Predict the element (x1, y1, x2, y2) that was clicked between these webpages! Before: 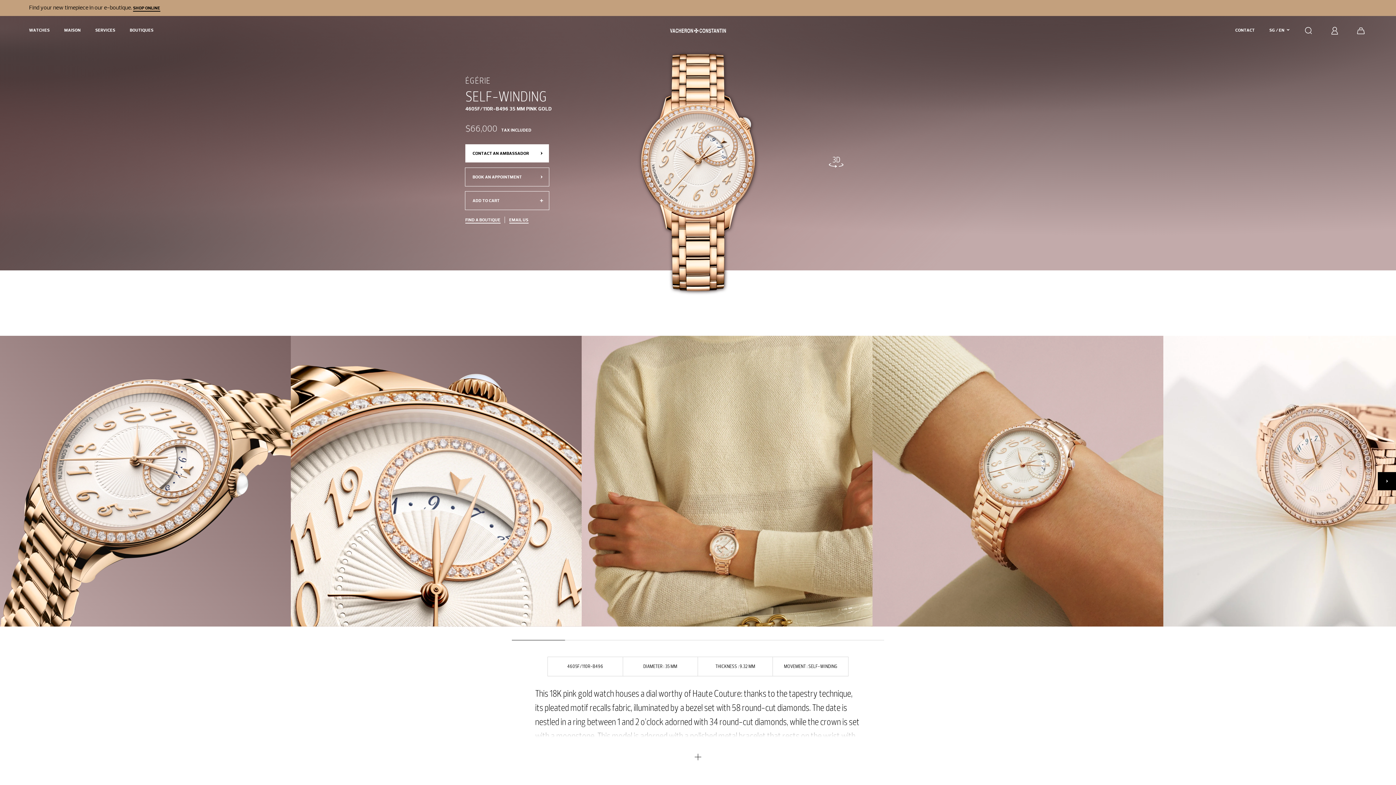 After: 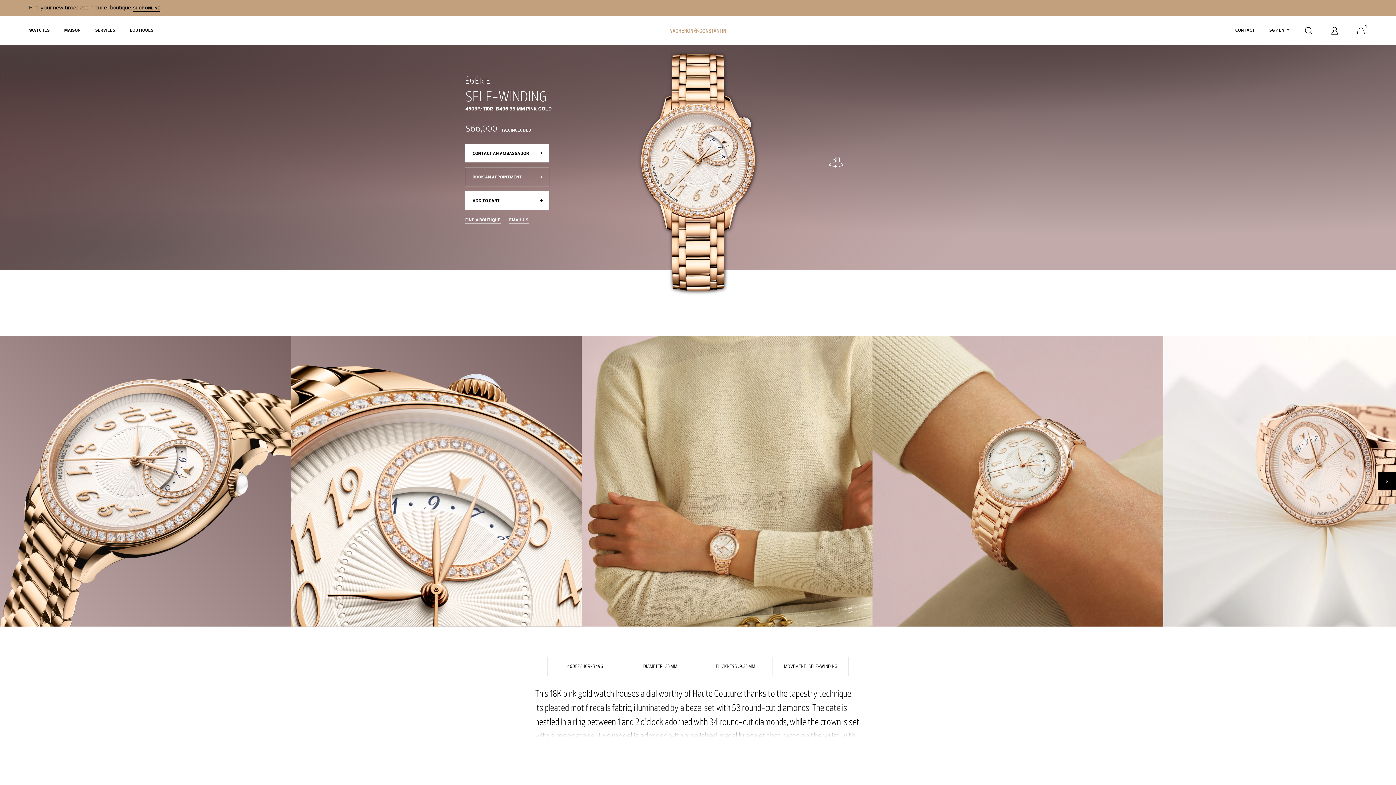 Action: bbox: (465, 191, 549, 209) label: ADD TO CART